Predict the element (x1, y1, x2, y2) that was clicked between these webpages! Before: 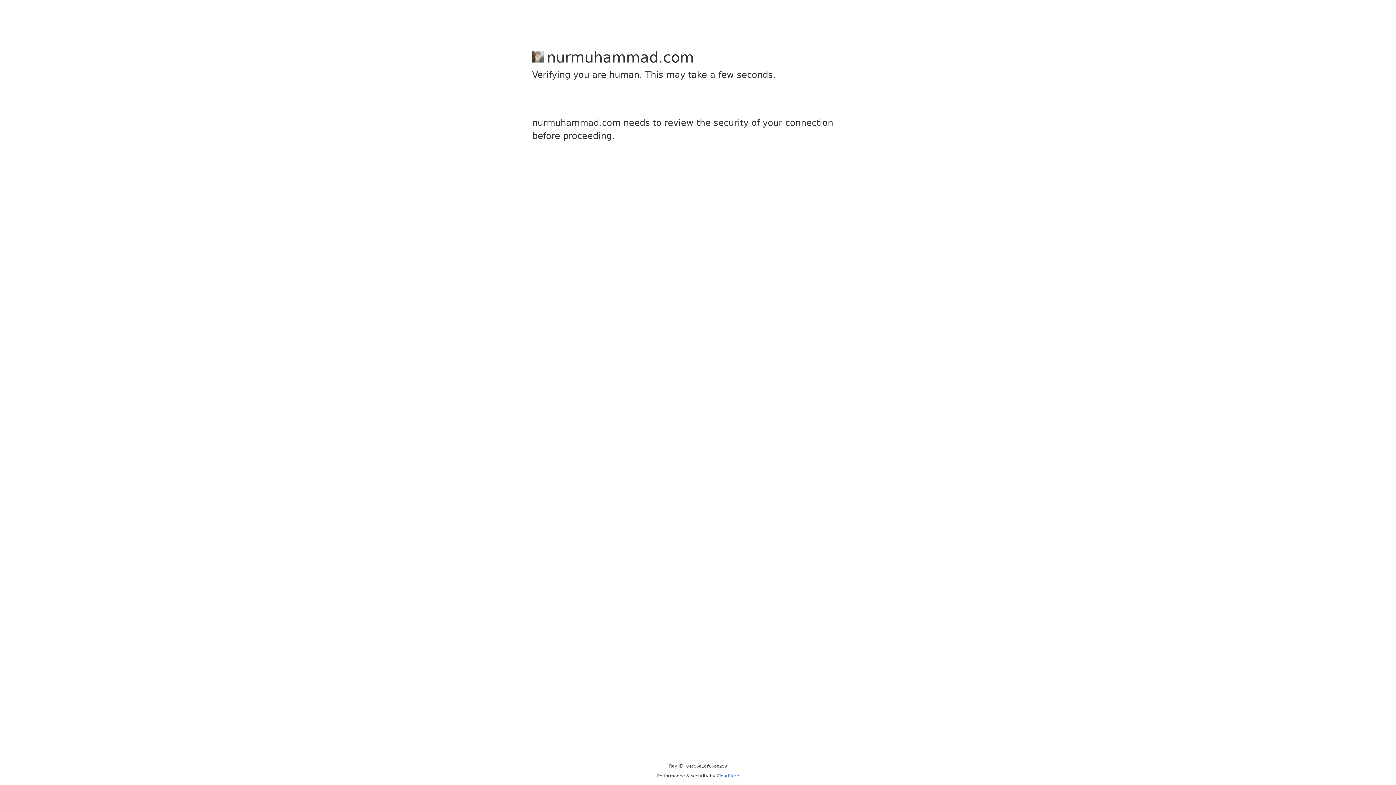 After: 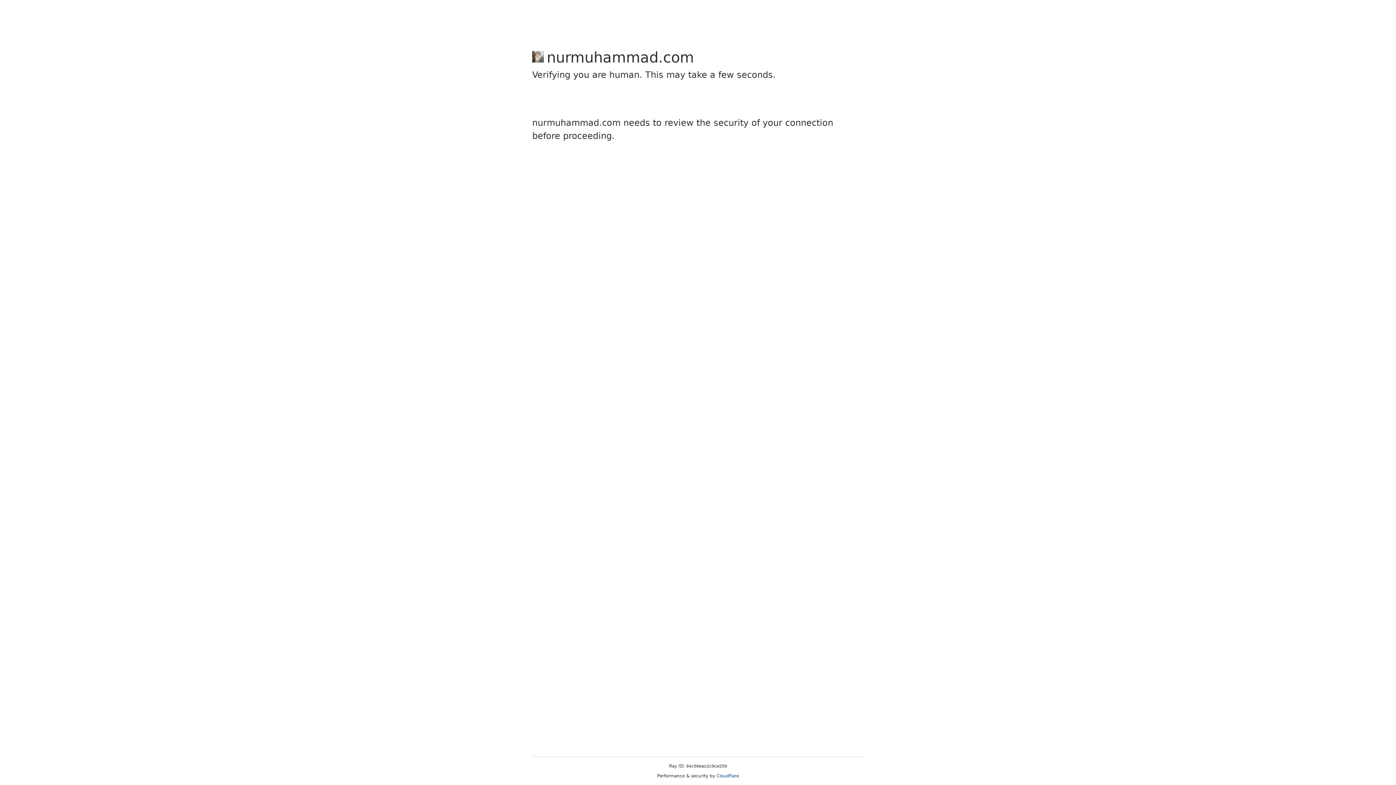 Action: bbox: (716, 773, 739, 778) label: Cloudflare